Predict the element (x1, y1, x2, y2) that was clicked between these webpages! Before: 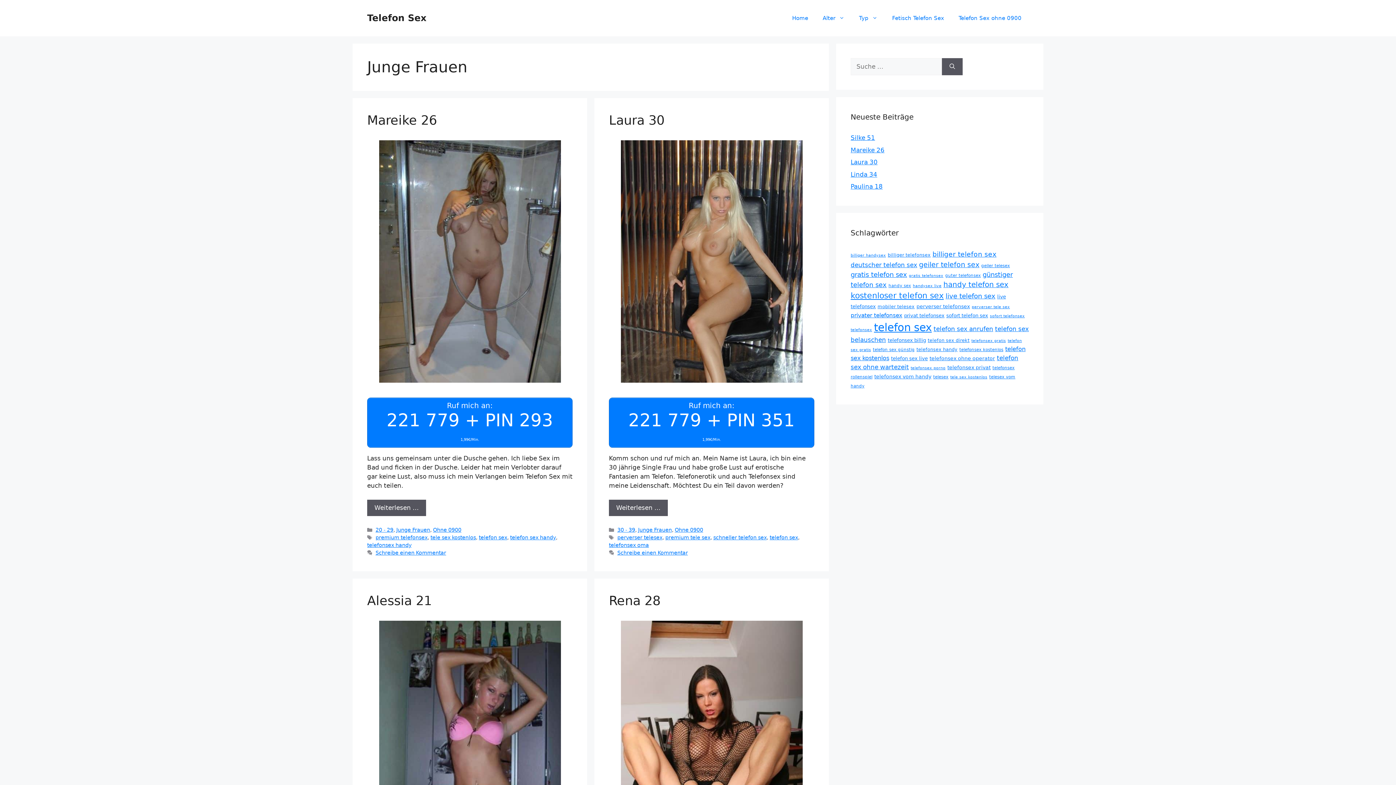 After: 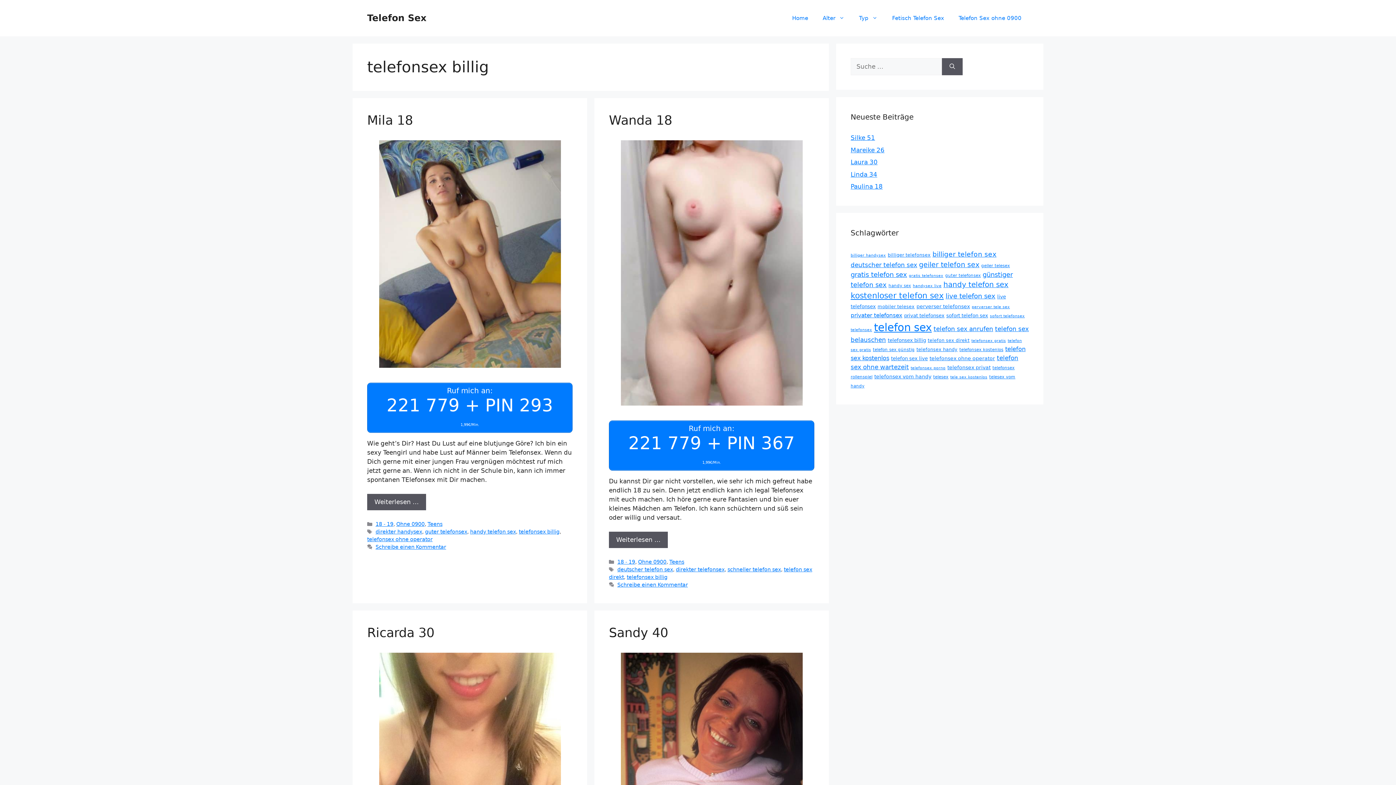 Action: bbox: (888, 337, 926, 343) label: telefonsex billig (10 Einträge)